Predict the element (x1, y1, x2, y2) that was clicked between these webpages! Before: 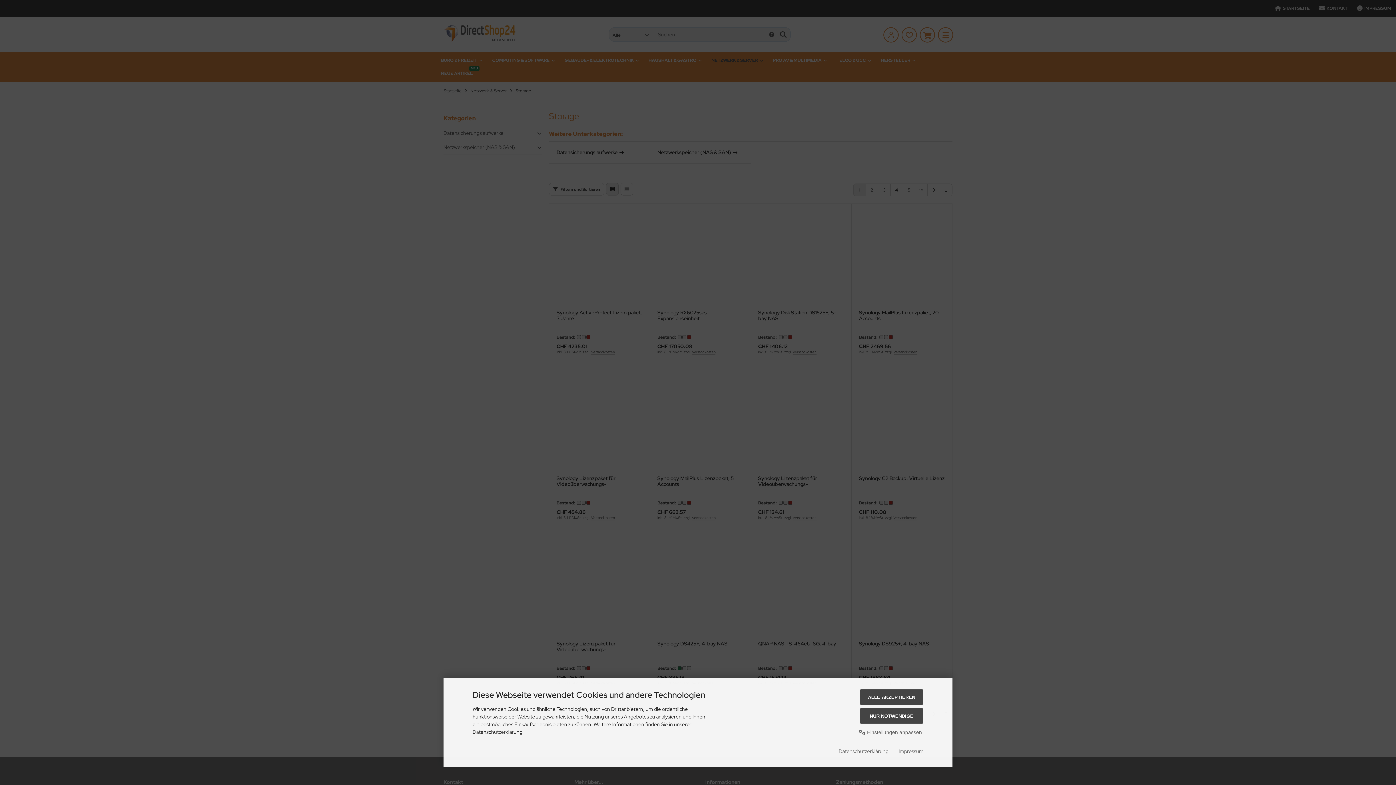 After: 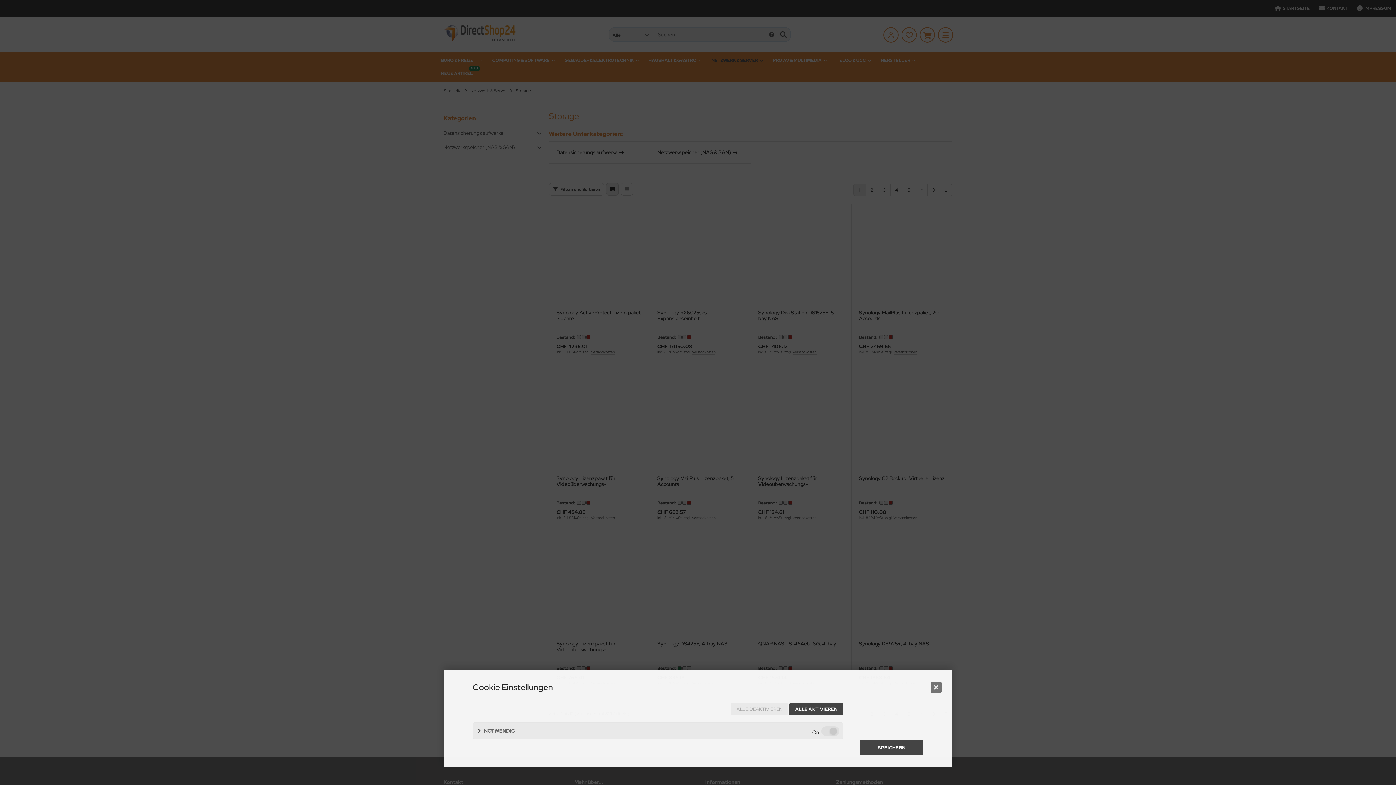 Action: label:  Einstellungen anpassen bbox: (857, 728, 923, 737)